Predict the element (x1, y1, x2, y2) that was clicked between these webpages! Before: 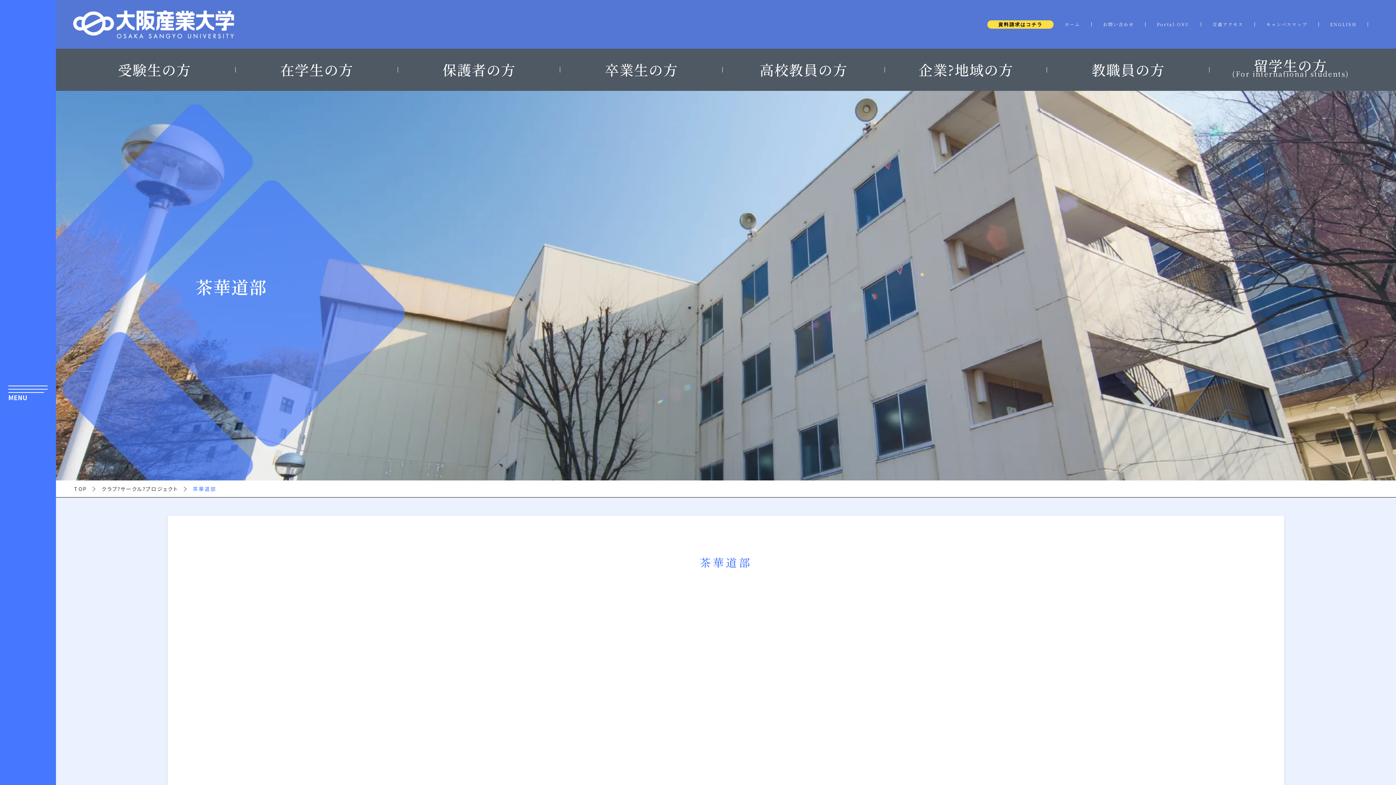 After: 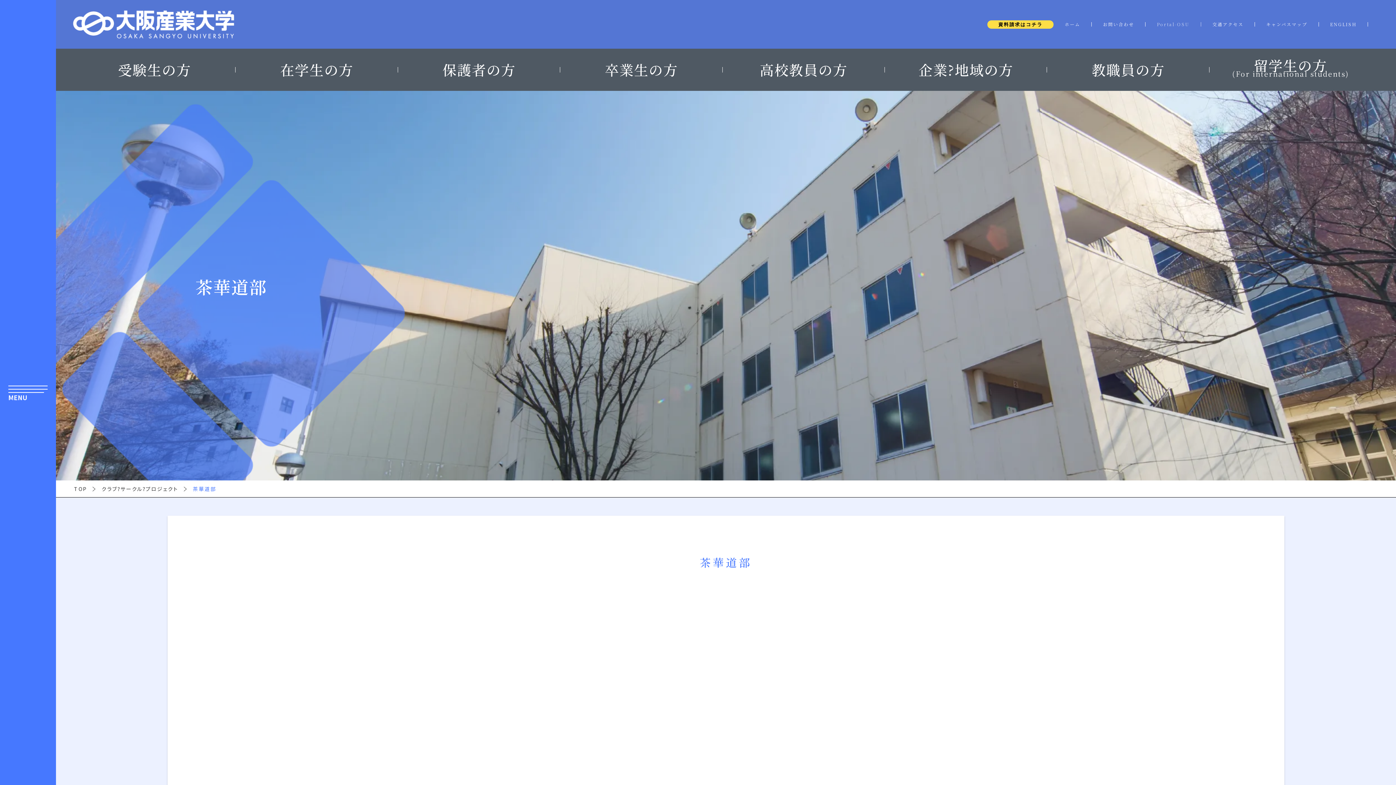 Action: label: Portal-OSU bbox: (1145, 22, 1201, 26)